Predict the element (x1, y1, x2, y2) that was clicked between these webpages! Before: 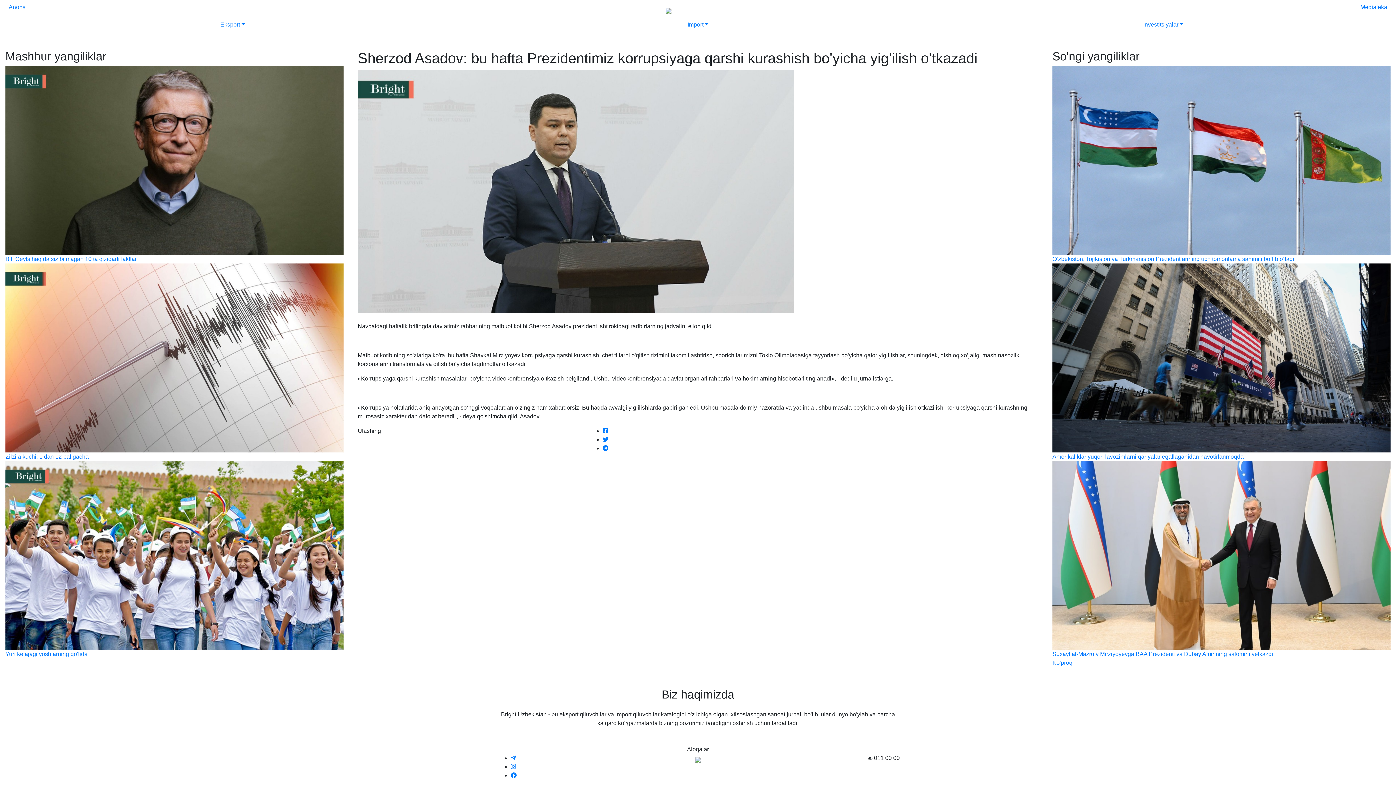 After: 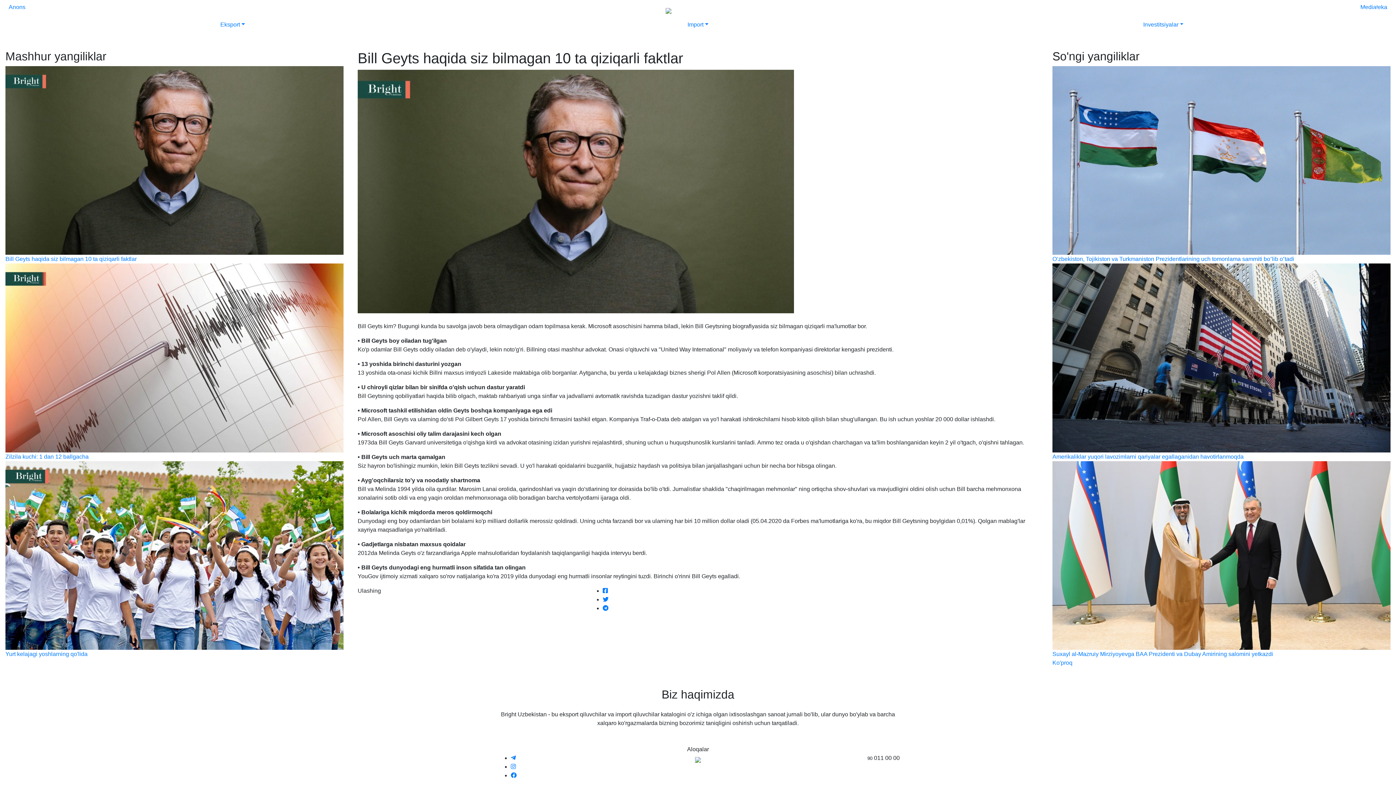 Action: label: Bill Geyts haqida siz bilmagan 10 ta qiziqarli faktlar bbox: (5, 256, 136, 262)